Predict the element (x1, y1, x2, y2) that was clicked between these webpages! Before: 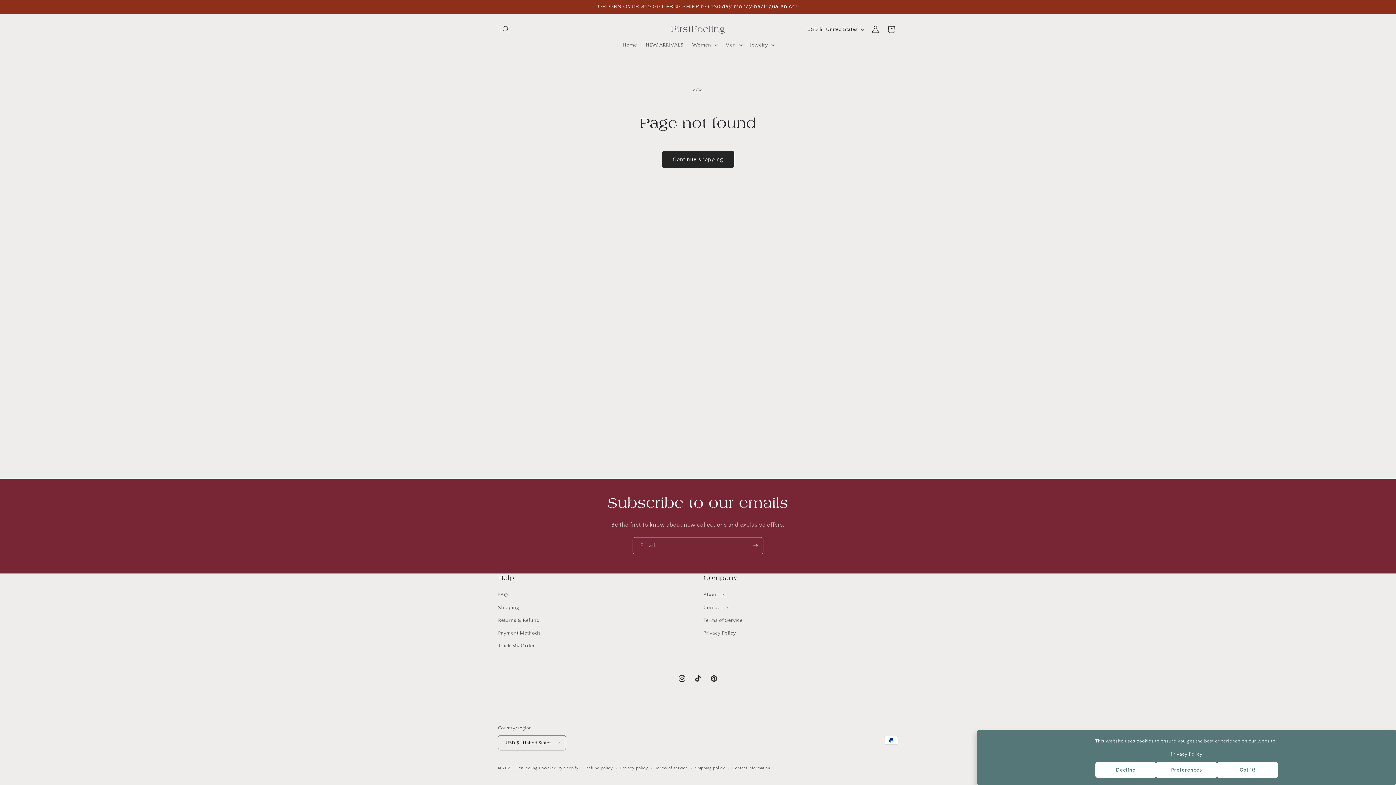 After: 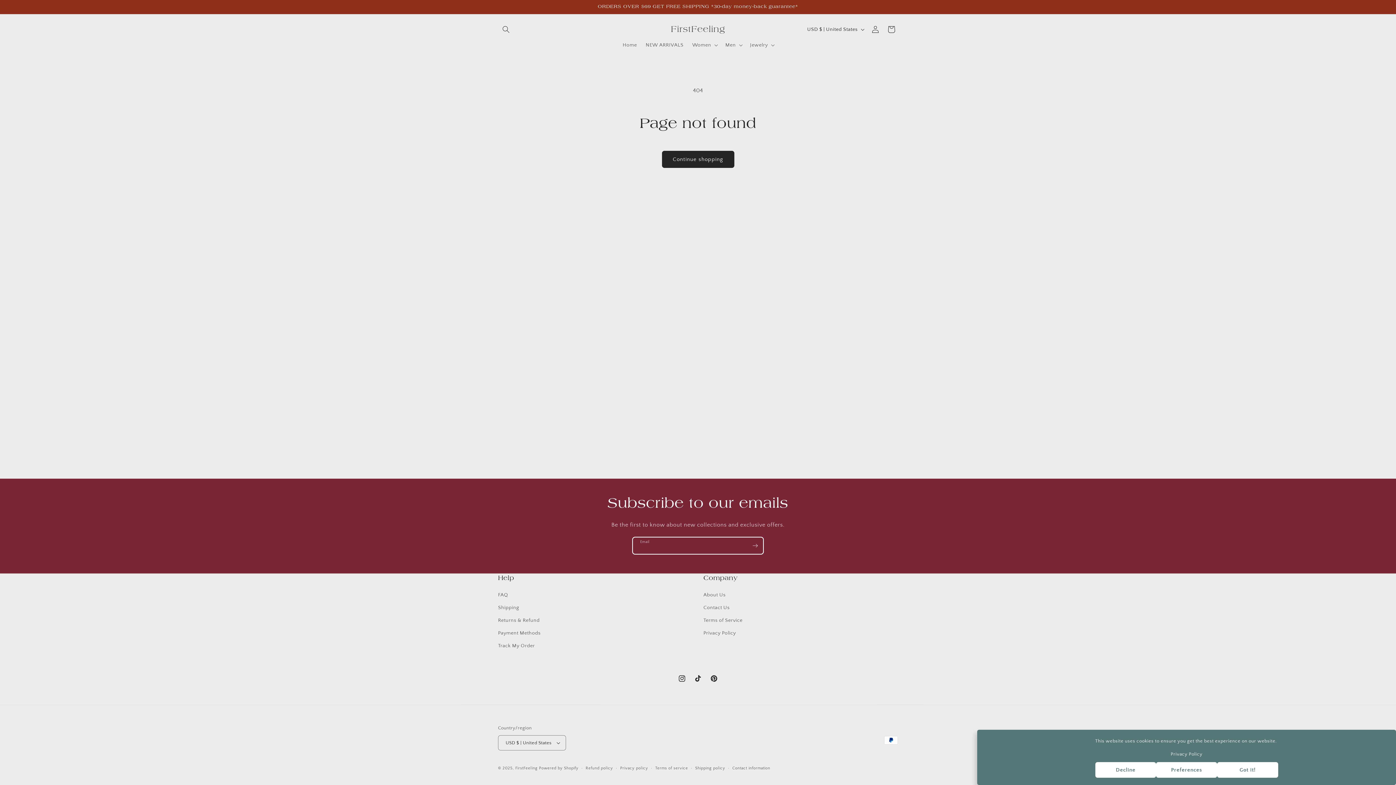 Action: bbox: (747, 537, 763, 554) label: Subscribe